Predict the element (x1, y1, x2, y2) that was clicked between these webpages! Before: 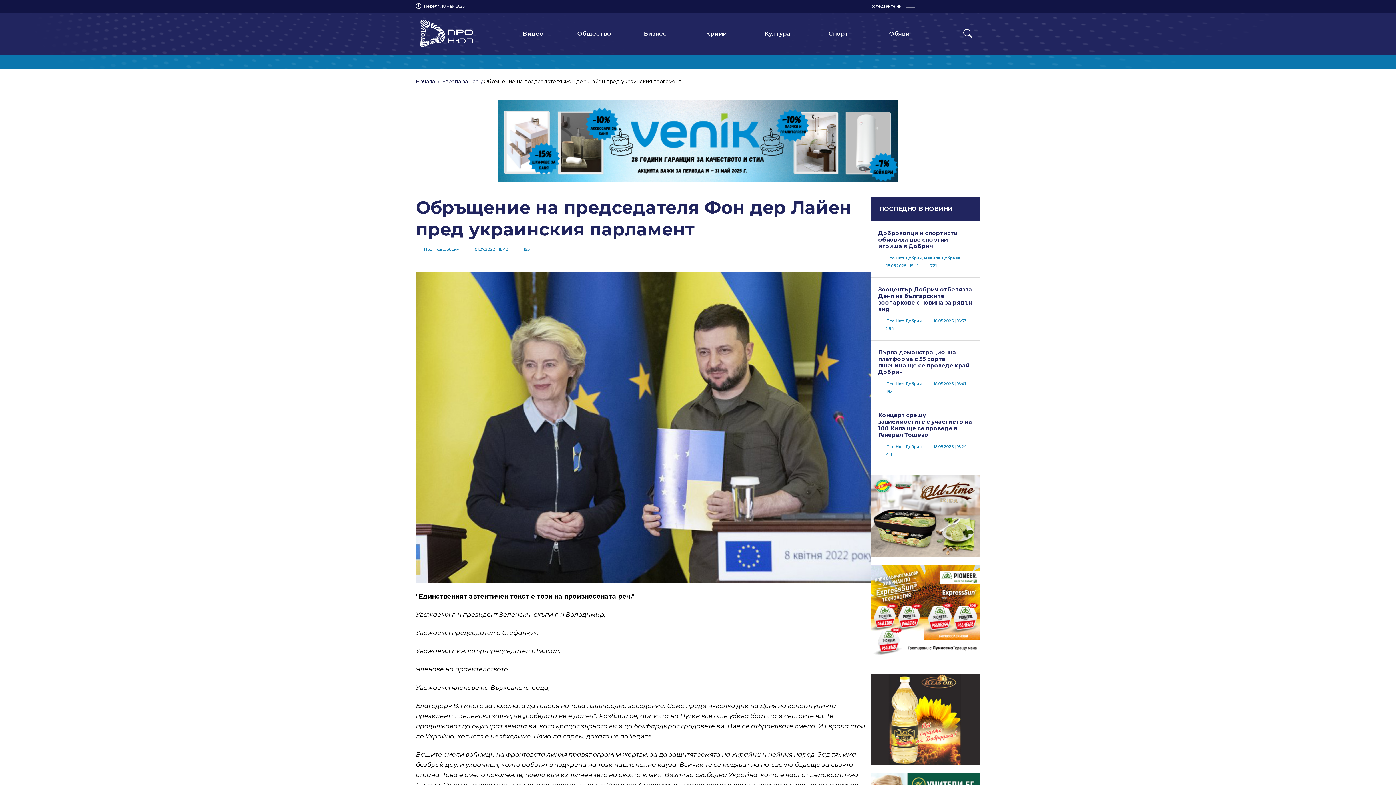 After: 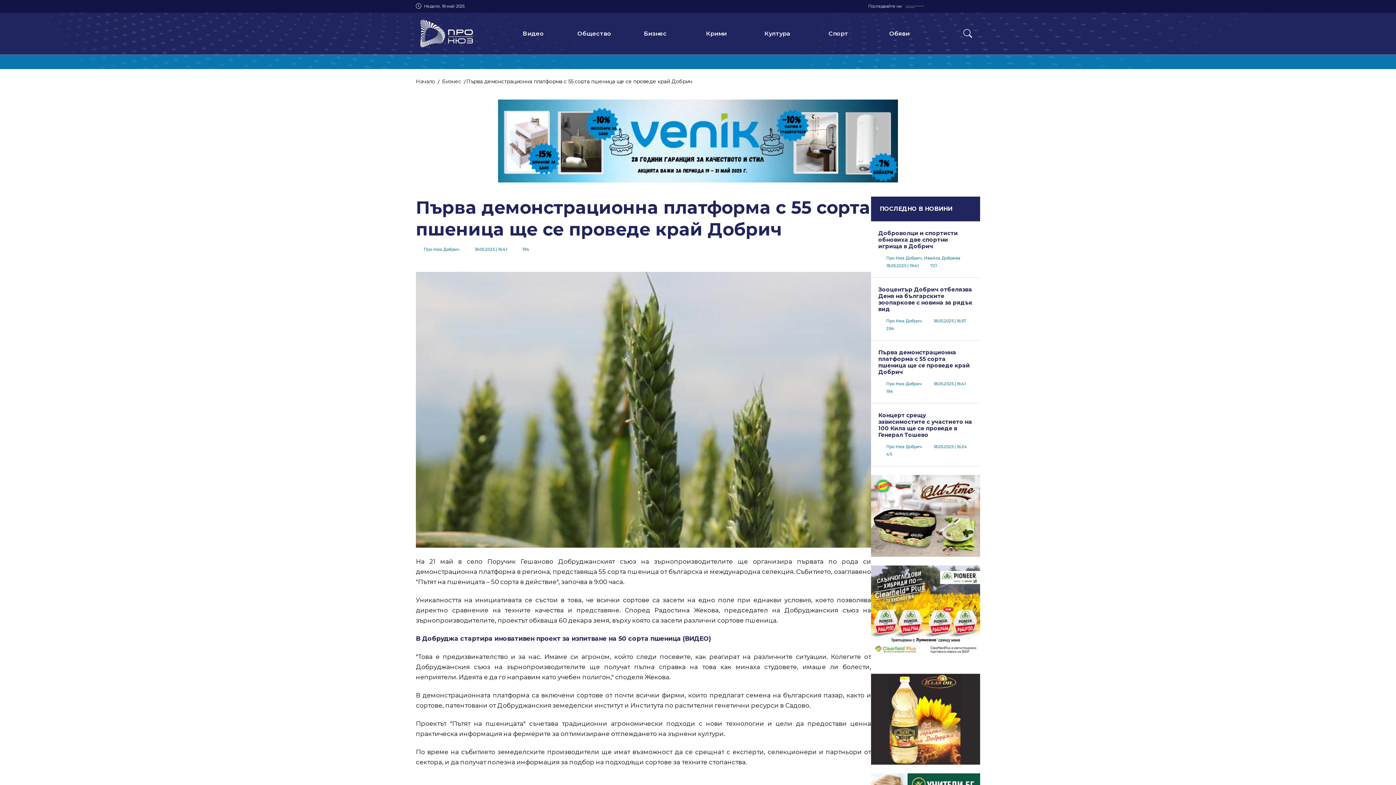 Action: bbox: (878, 349, 973, 394) label: Първа демонстрационна платформа с 55 сорта пшеница ще се проведе край Добрич
Про Нюз Добрич
18.05.2025 | 16:41
193